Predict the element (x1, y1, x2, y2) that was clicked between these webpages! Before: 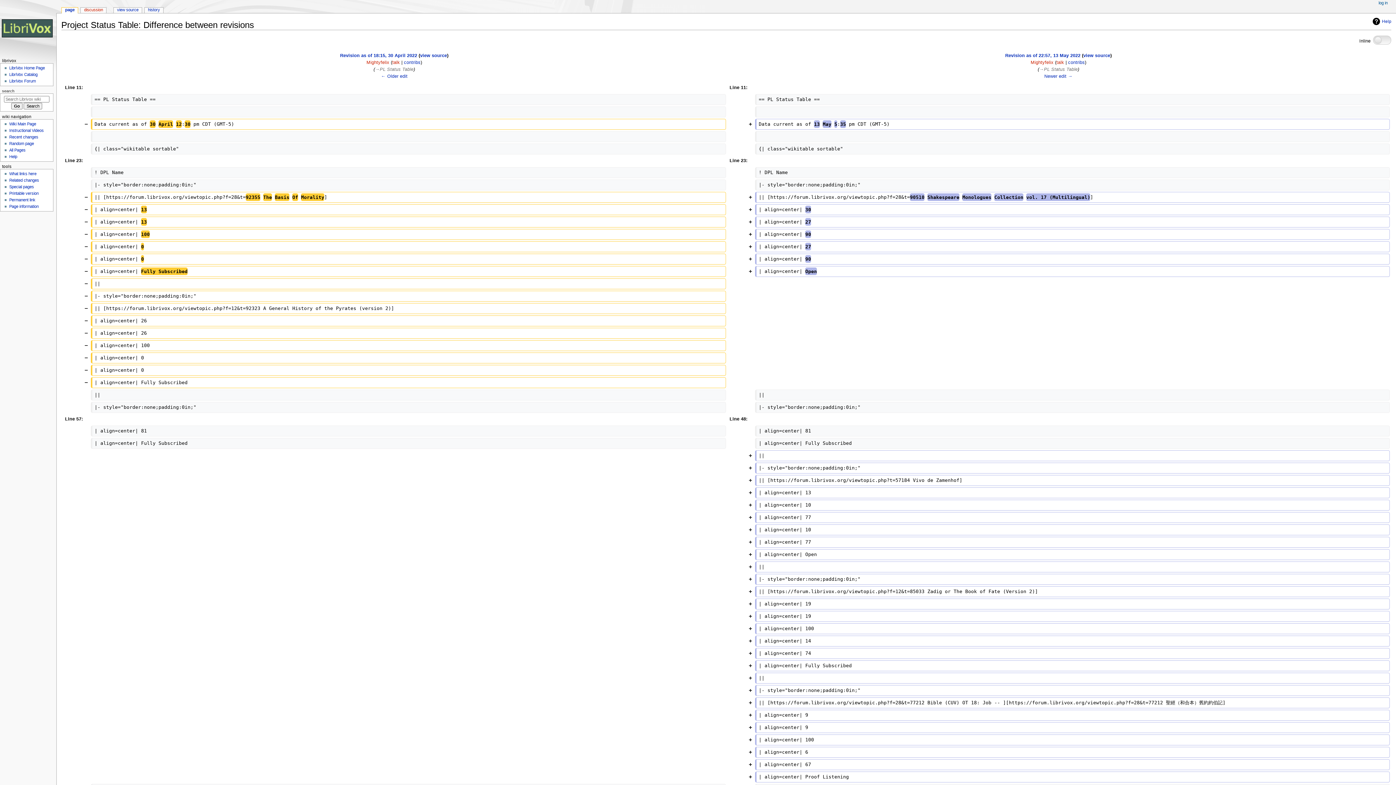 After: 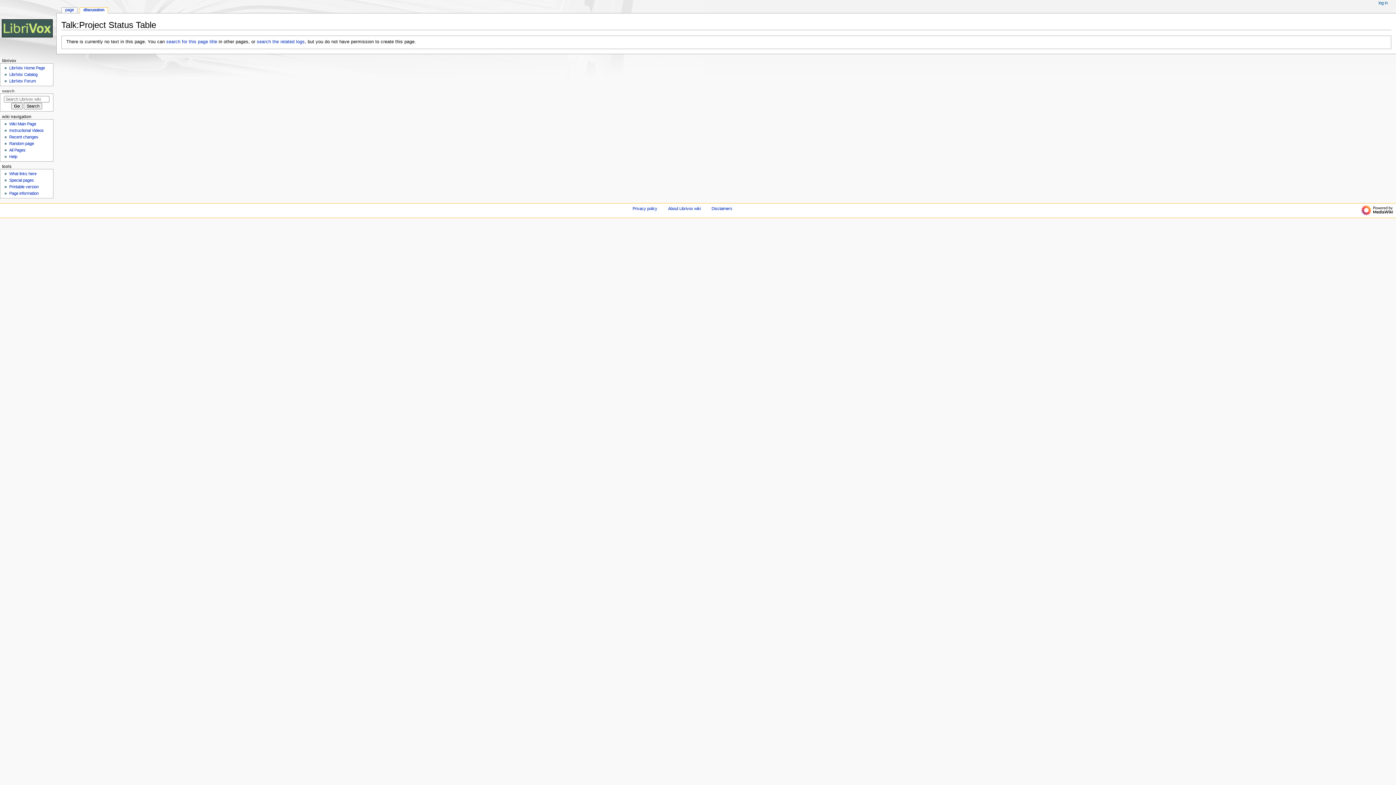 Action: bbox: (80, 7, 106, 13) label: discussion